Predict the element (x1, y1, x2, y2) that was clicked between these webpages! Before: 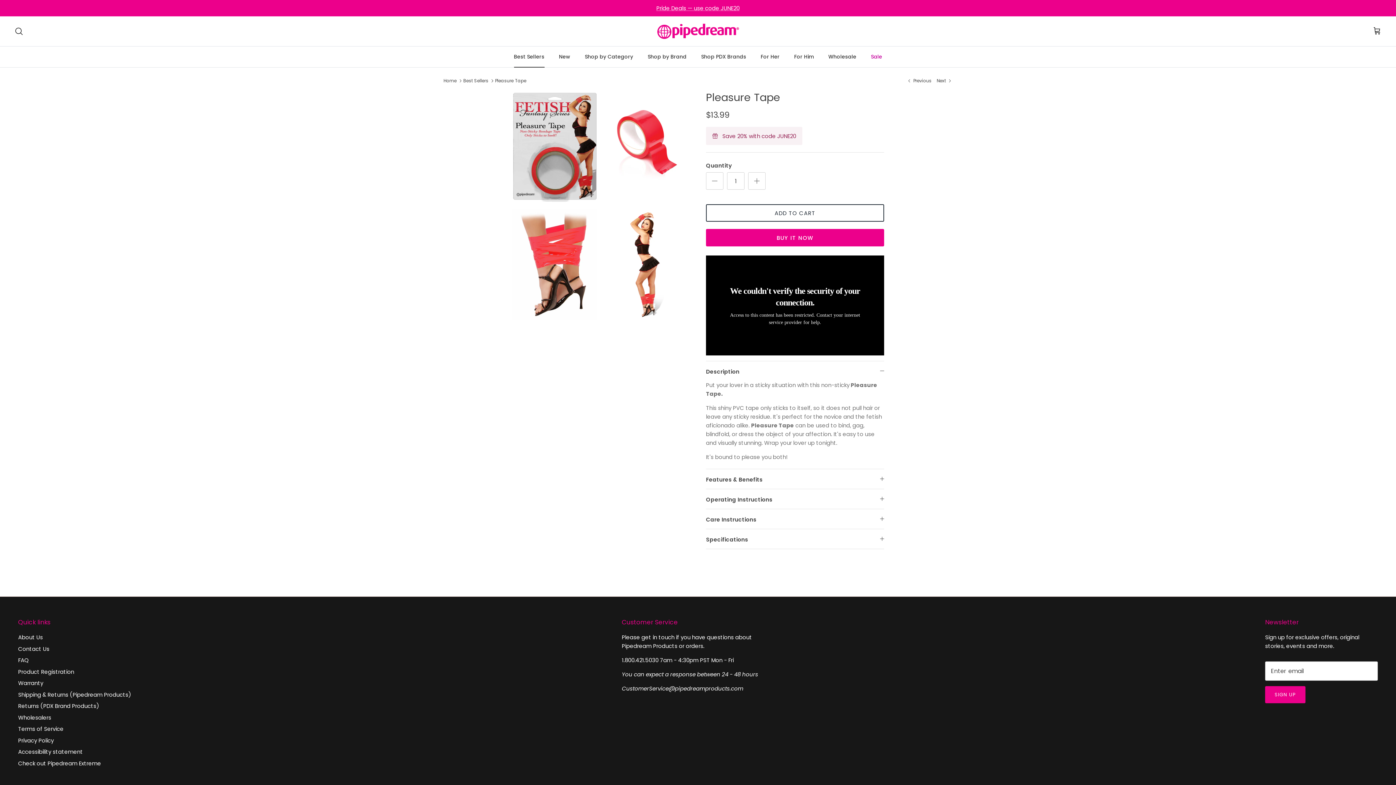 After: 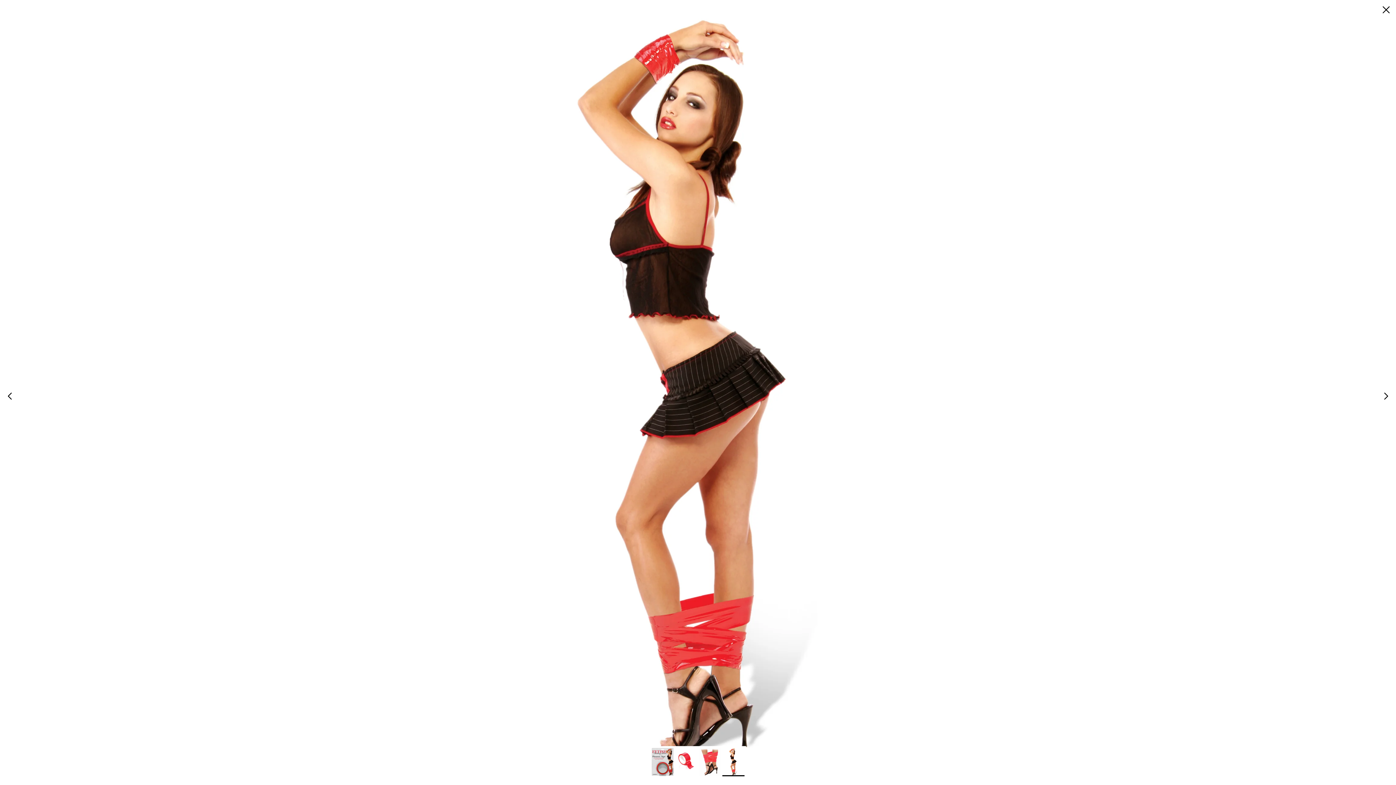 Action: bbox: (604, 209, 690, 320)